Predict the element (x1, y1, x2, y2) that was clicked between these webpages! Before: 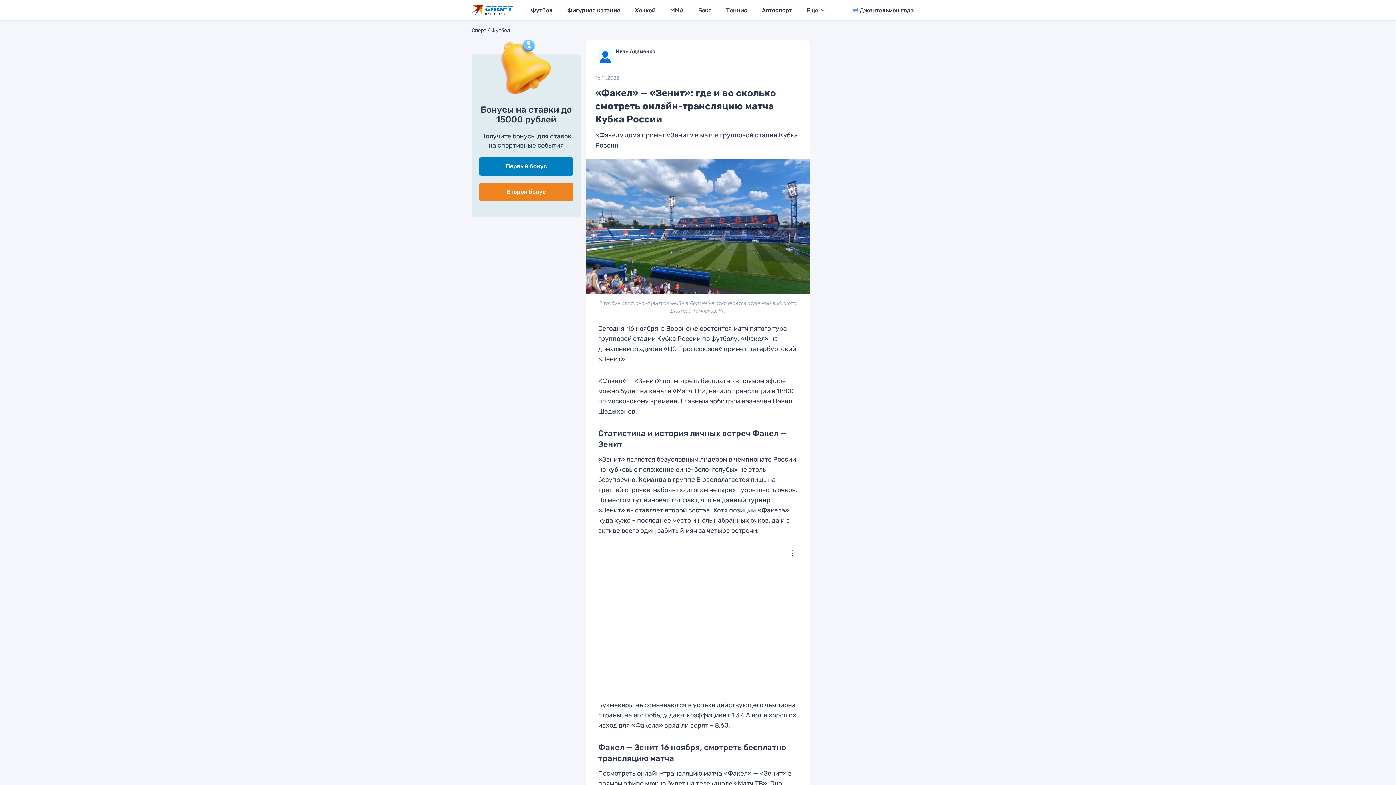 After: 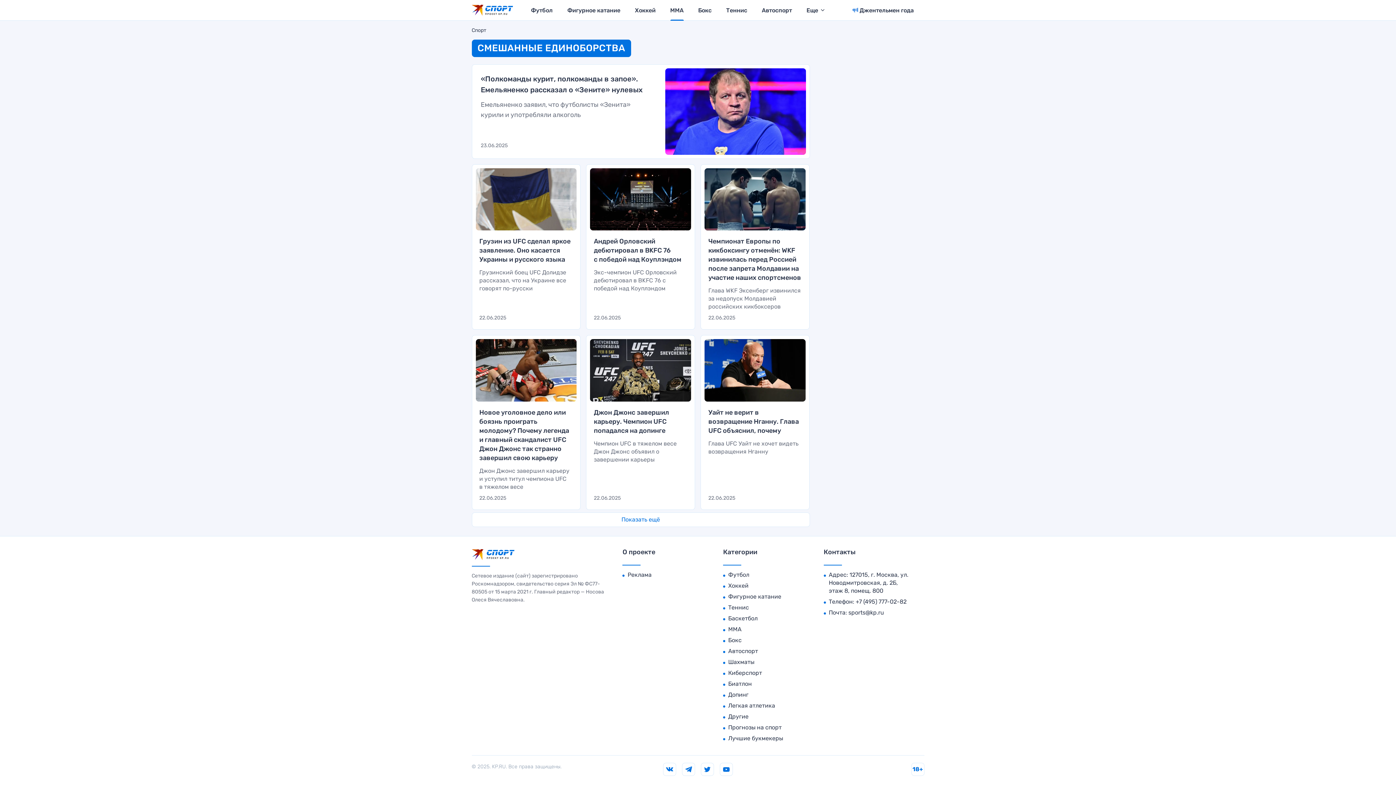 Action: bbox: (670, 0, 683, 20) label: MMA